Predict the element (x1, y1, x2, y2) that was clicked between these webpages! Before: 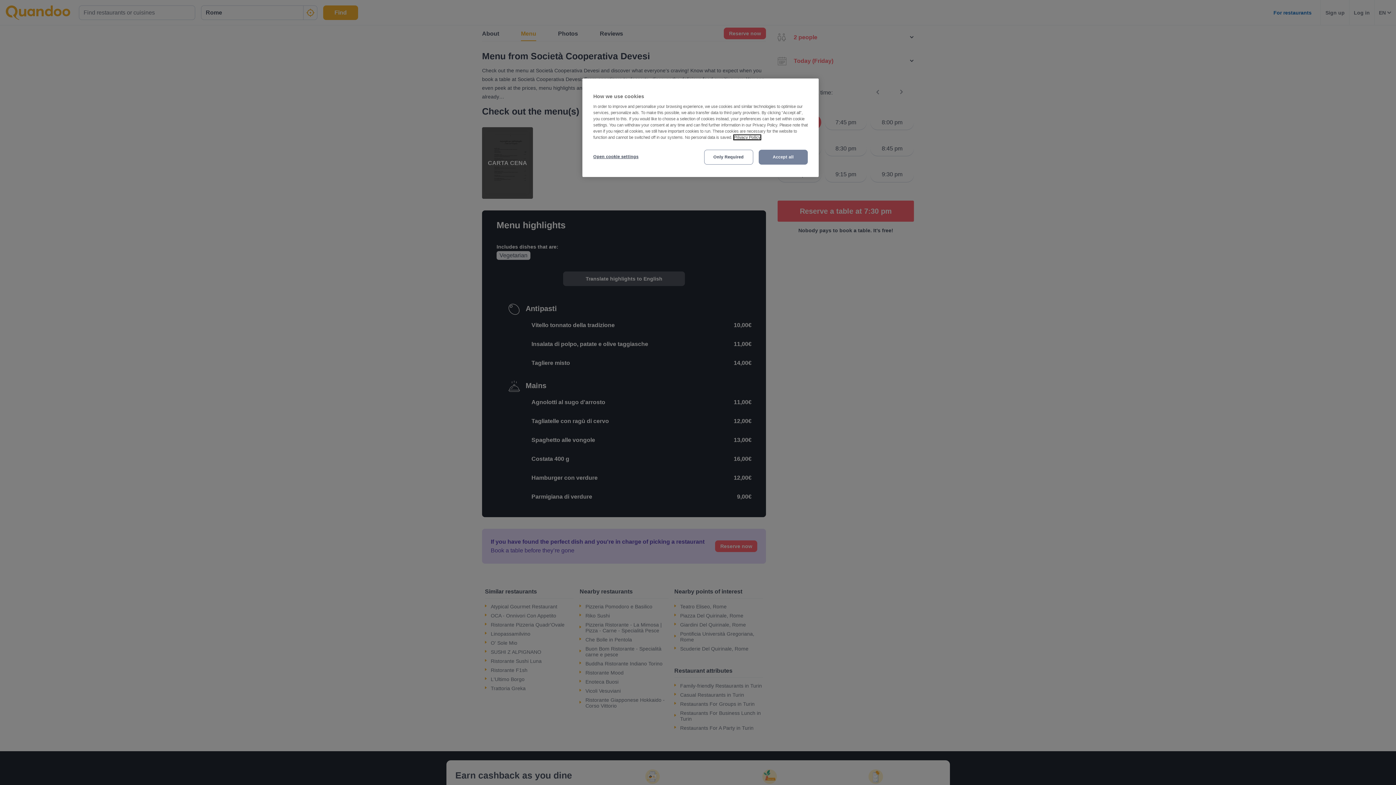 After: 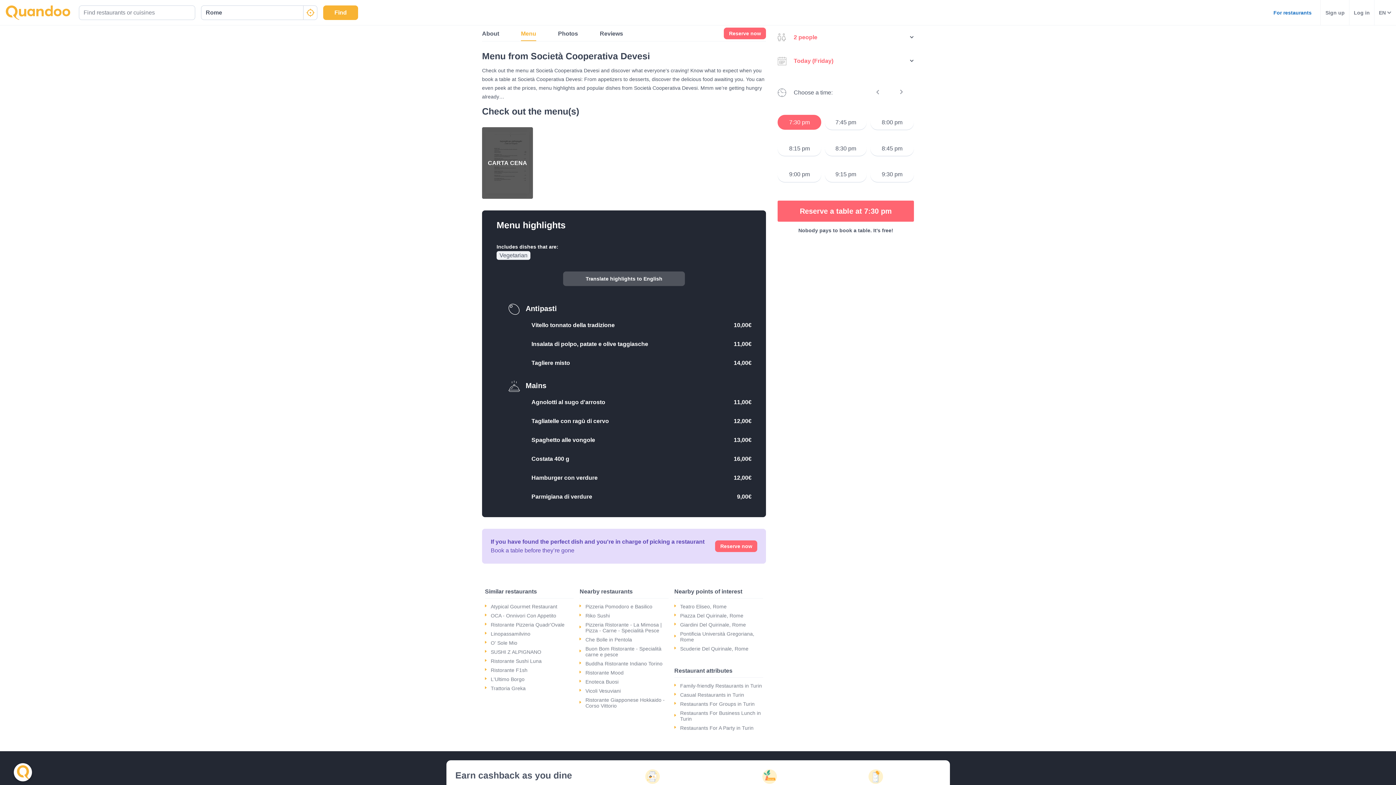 Action: bbox: (704, 149, 753, 164) label: Only Required